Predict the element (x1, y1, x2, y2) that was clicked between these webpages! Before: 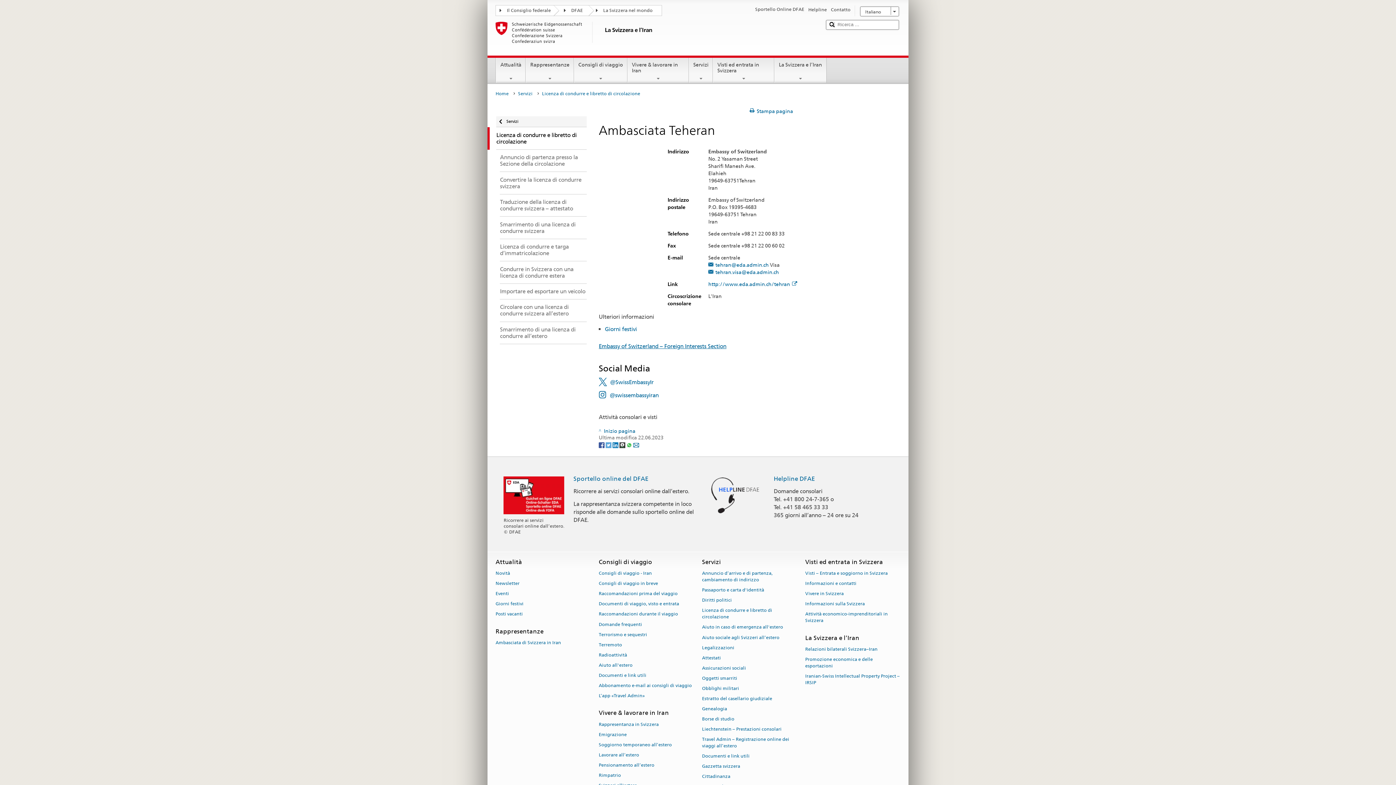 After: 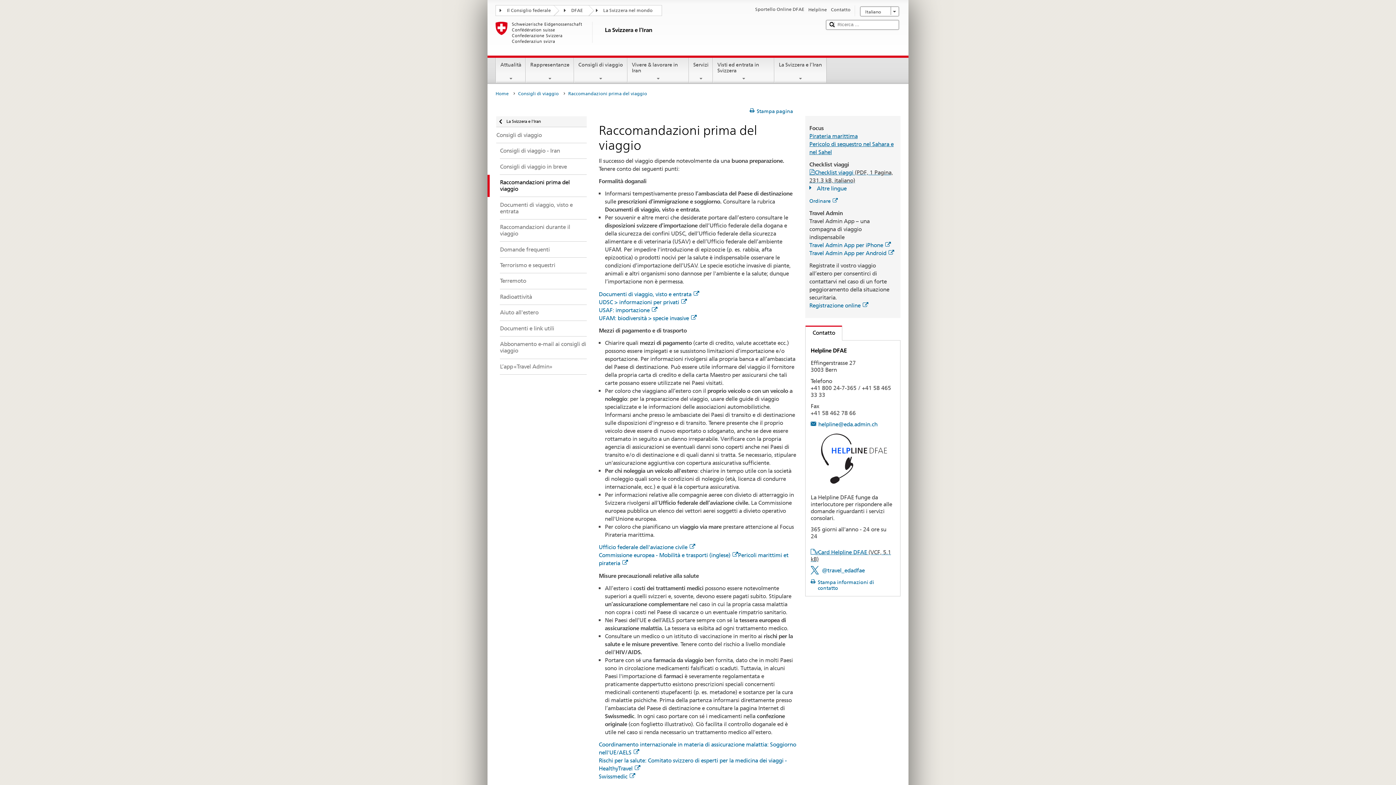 Action: bbox: (598, 588, 677, 598) label: Raccomandazioni prima del viaggio